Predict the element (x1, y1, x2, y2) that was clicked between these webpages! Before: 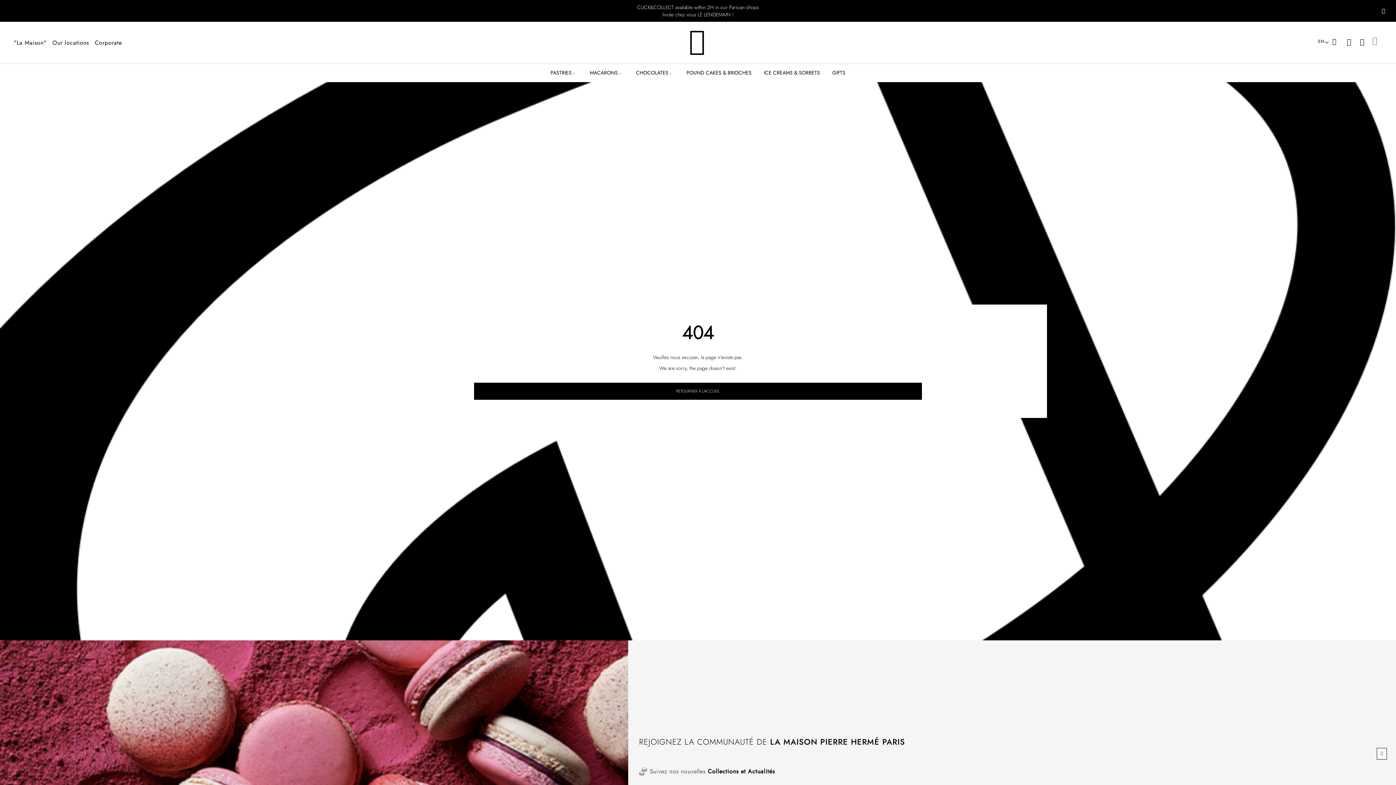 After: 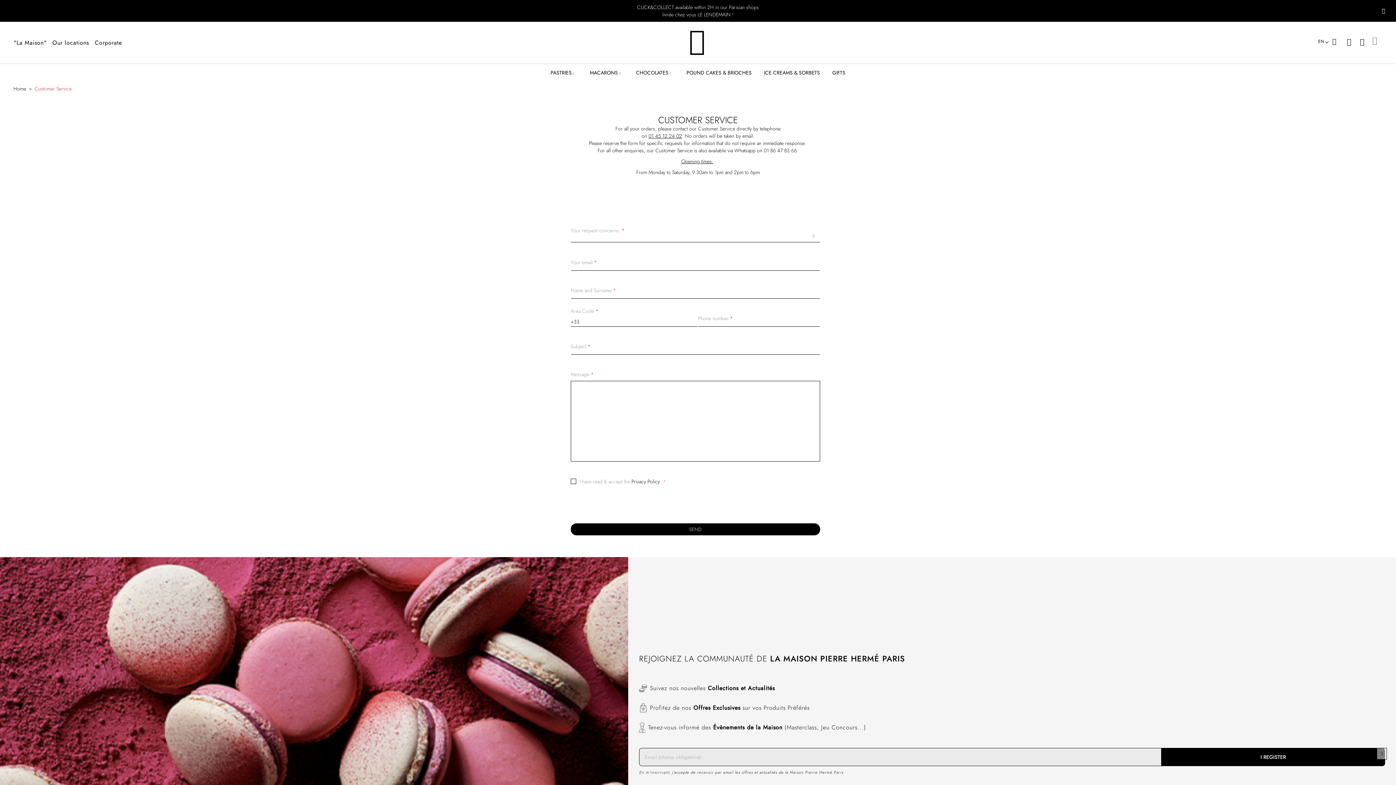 Action: bbox: (1345, 38, 1353, 45)